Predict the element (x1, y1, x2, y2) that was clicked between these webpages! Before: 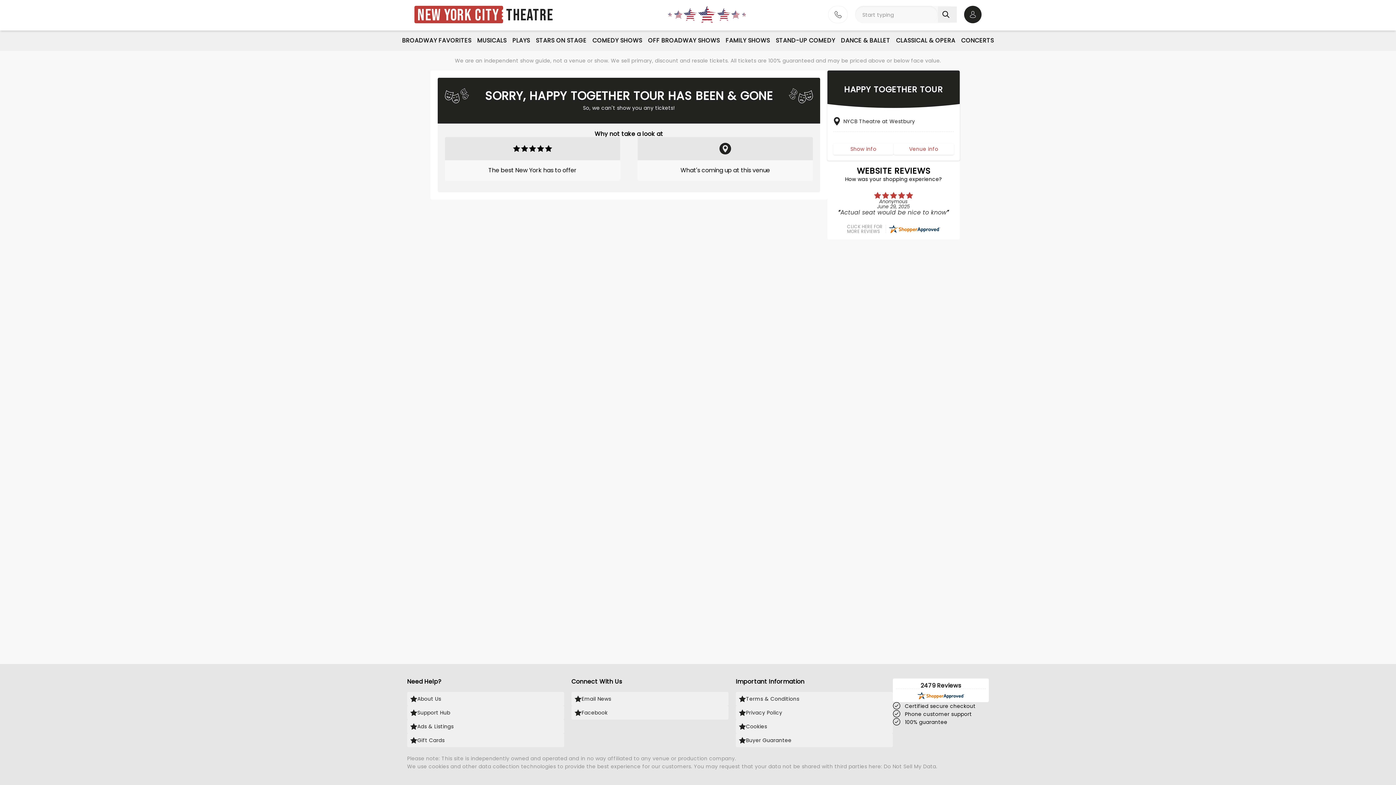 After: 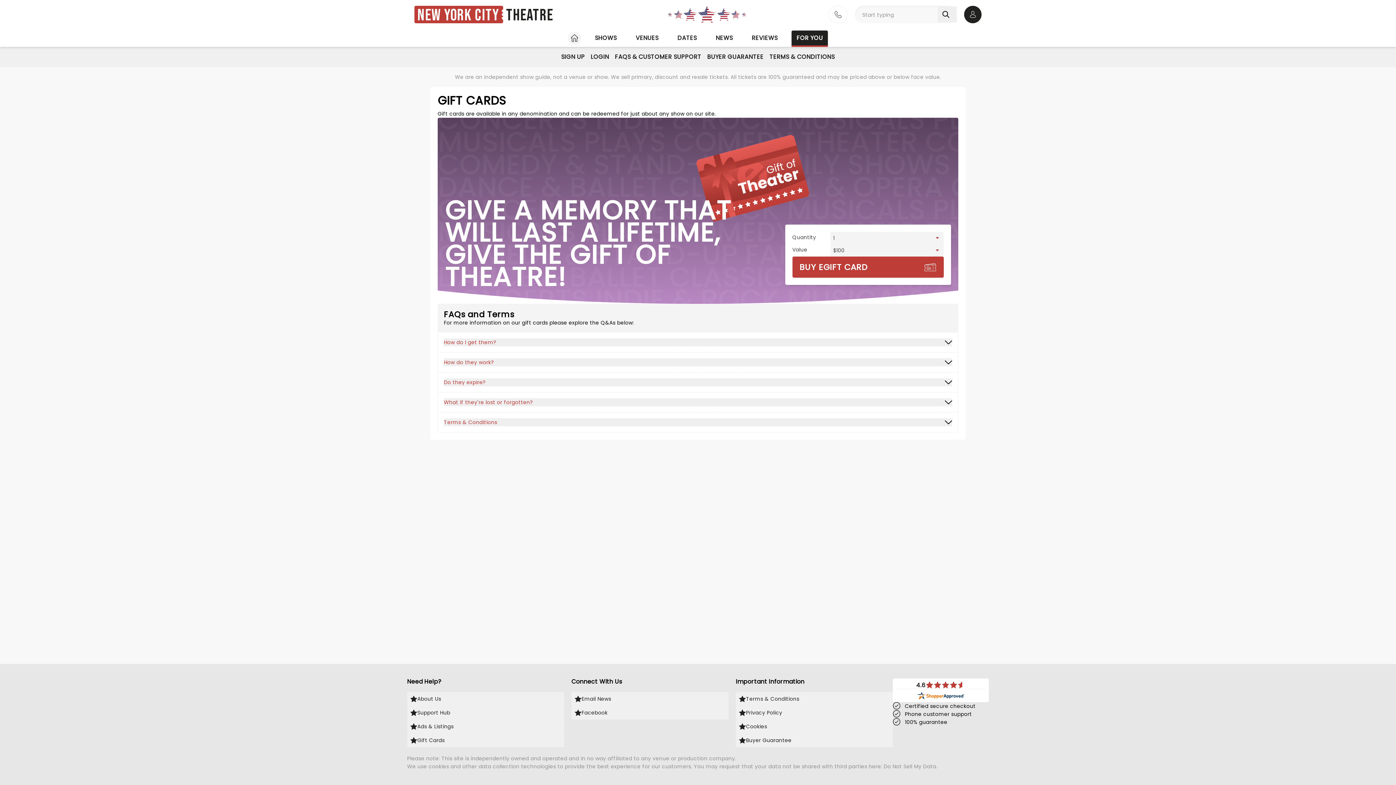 Action: bbox: (407, 733, 564, 747) label: Gift Cards